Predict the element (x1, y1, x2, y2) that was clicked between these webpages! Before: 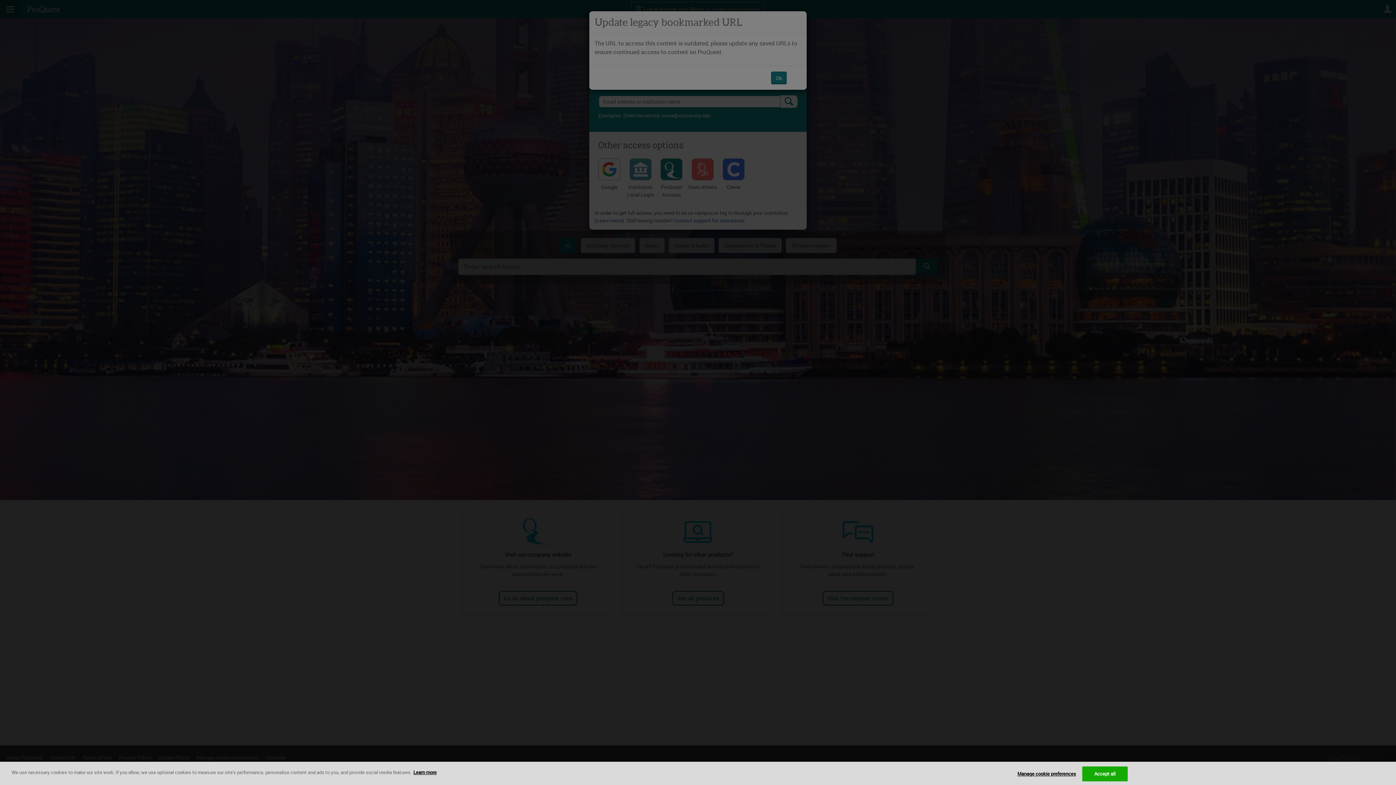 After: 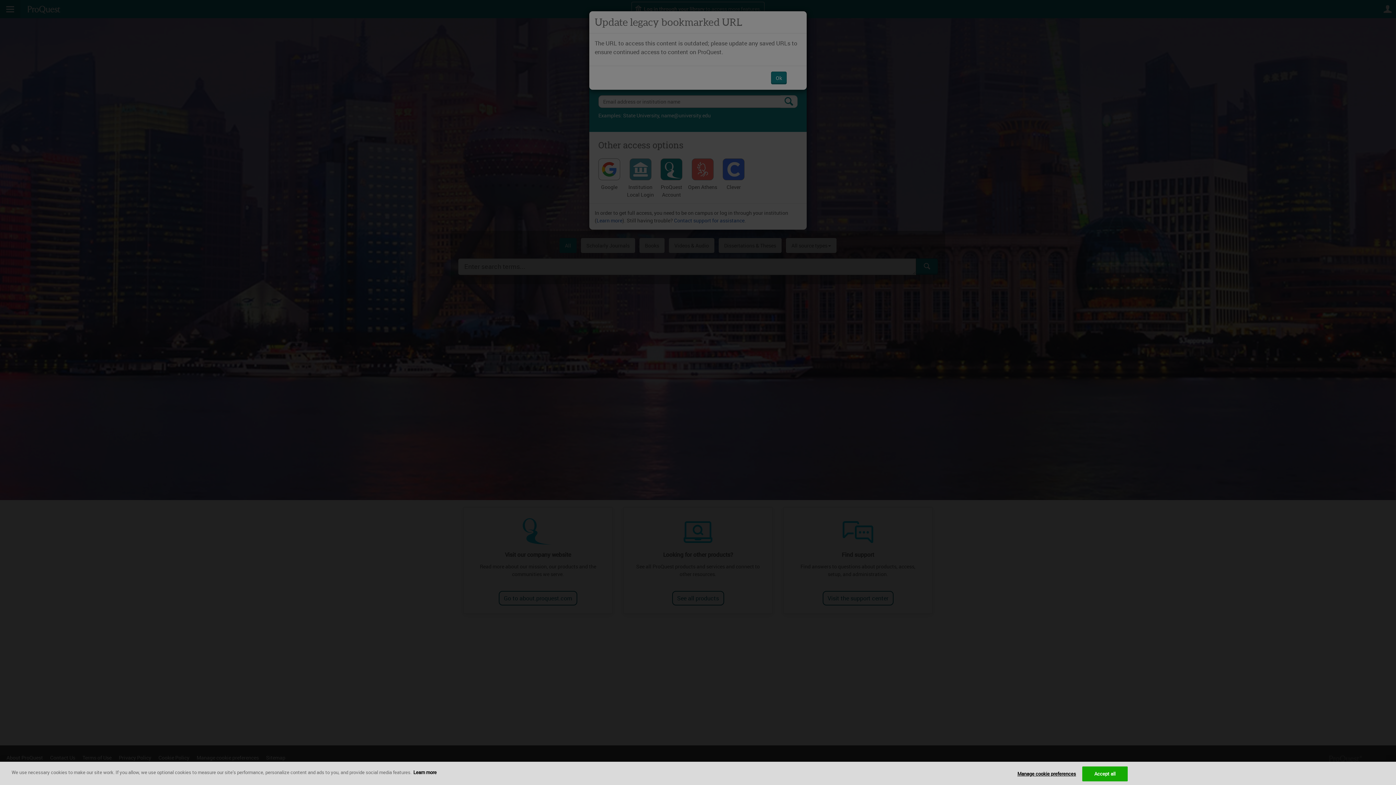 Action: bbox: (413, 769, 436, 776) label: More information about your privacy, opens in a new tab